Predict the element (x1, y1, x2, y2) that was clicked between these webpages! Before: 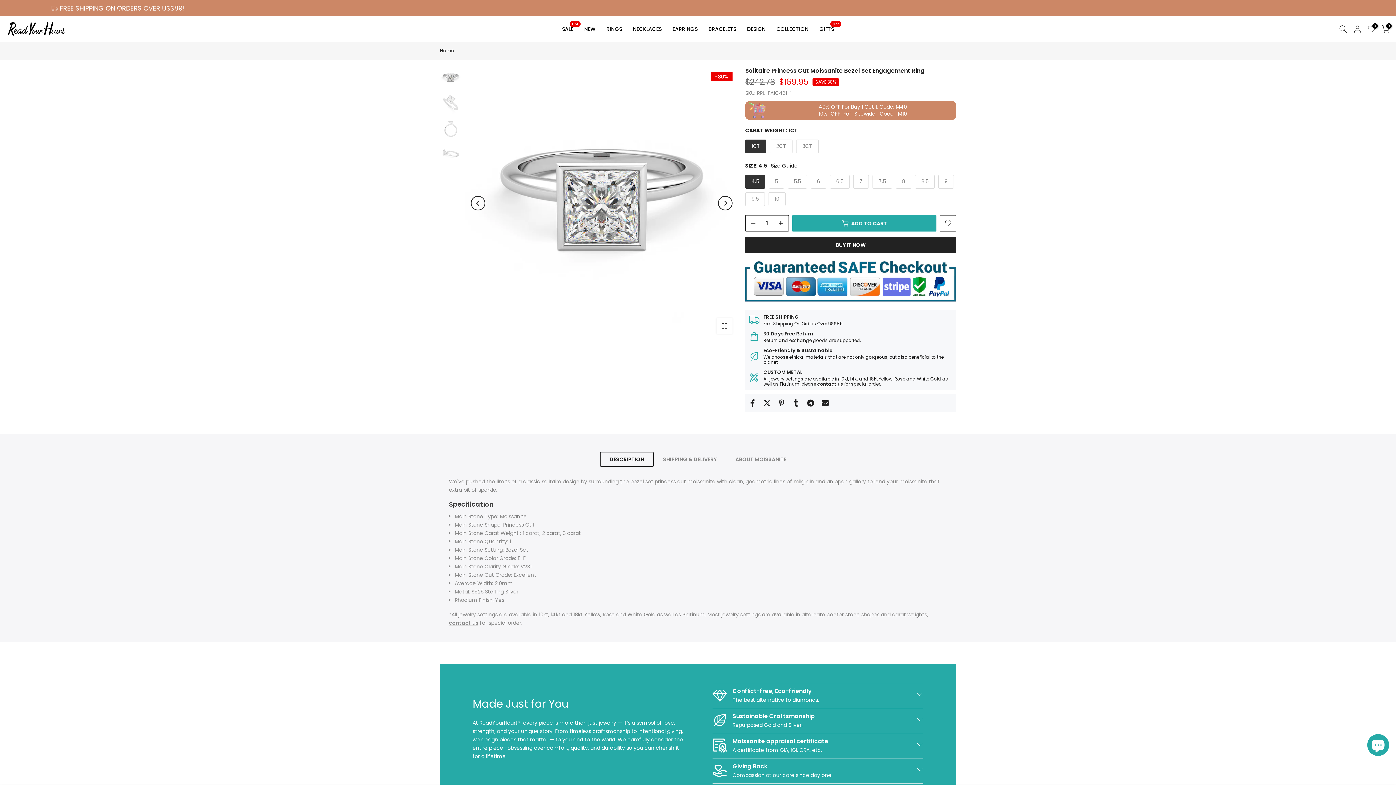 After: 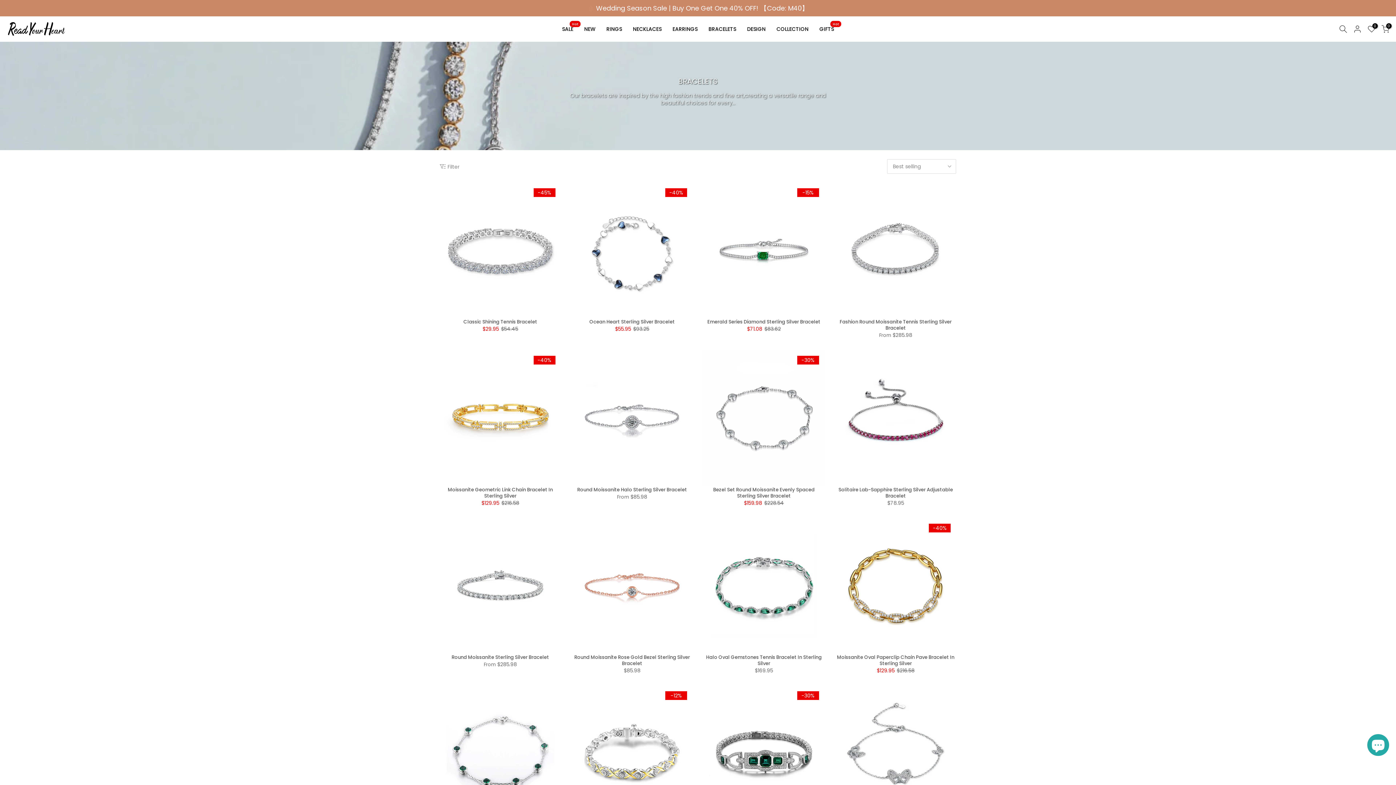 Action: label: BRACELETS bbox: (703, 22, 741, 35)